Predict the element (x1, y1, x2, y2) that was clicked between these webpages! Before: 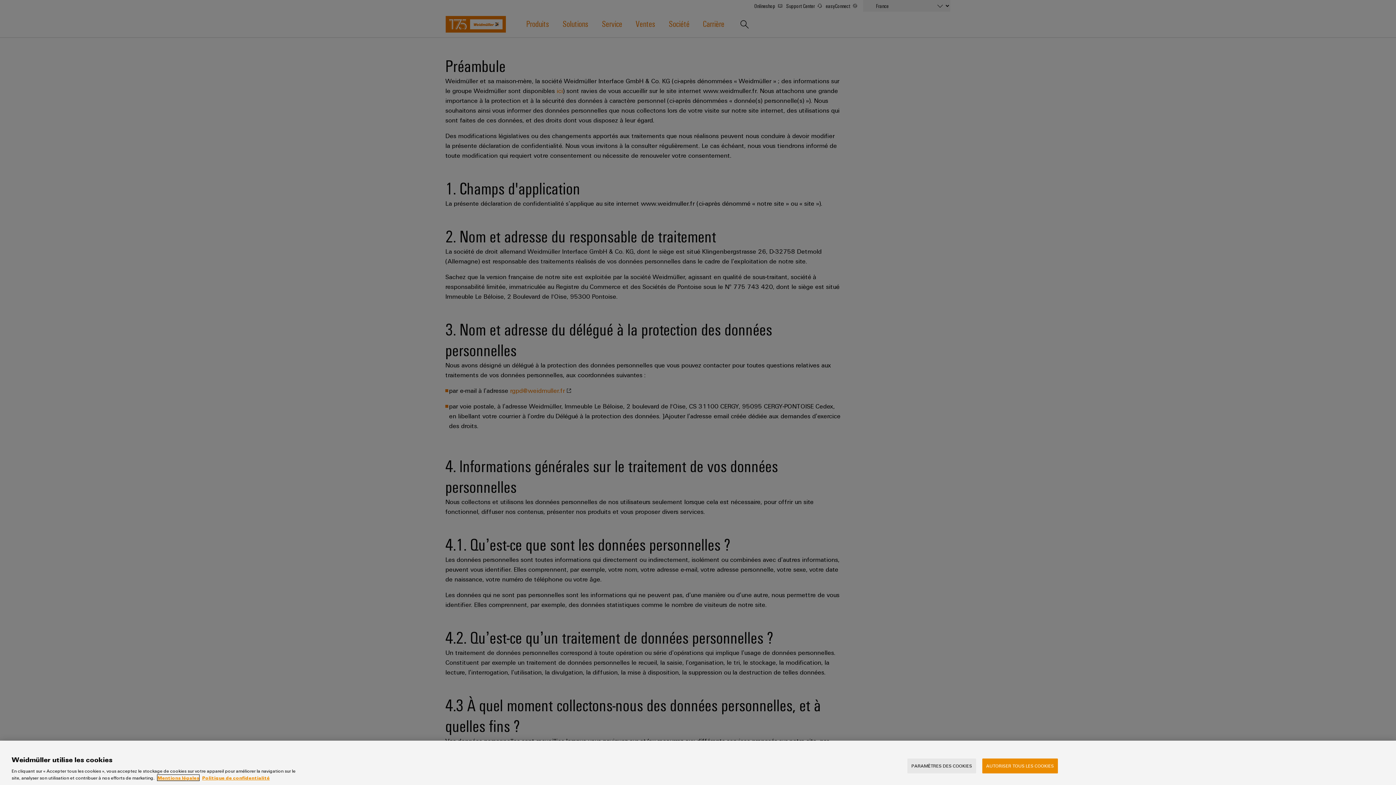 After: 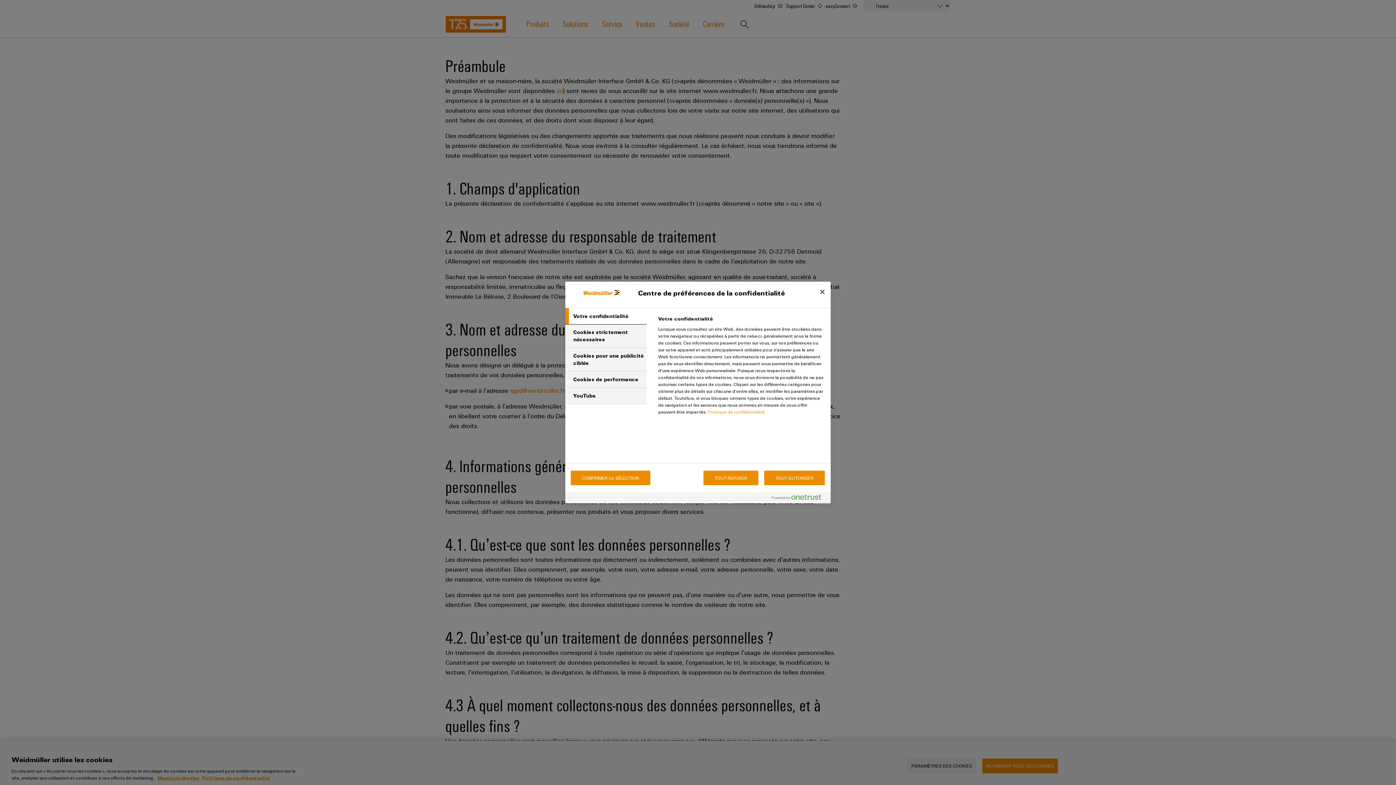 Action: label: PARAMÈTRES DES COOKIES bbox: (907, 758, 976, 773)